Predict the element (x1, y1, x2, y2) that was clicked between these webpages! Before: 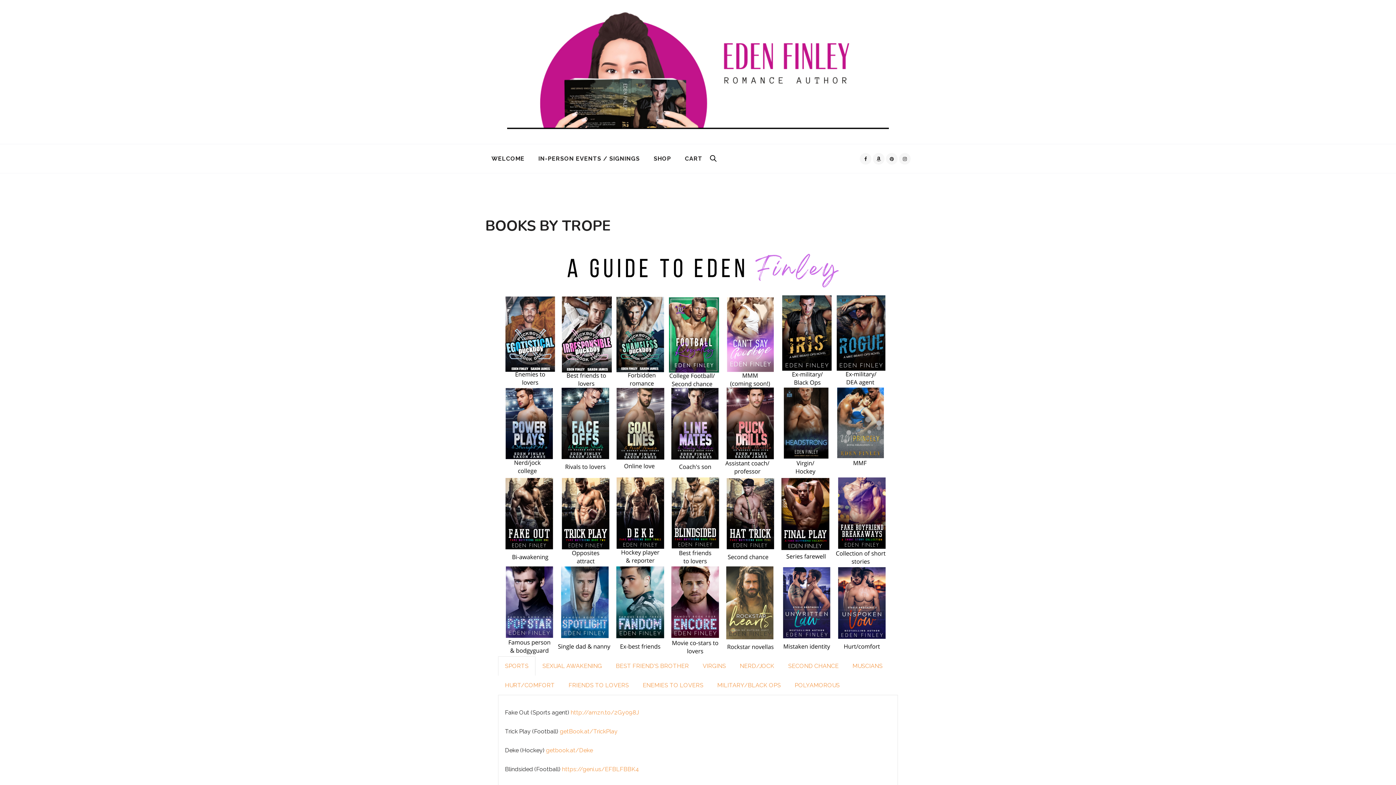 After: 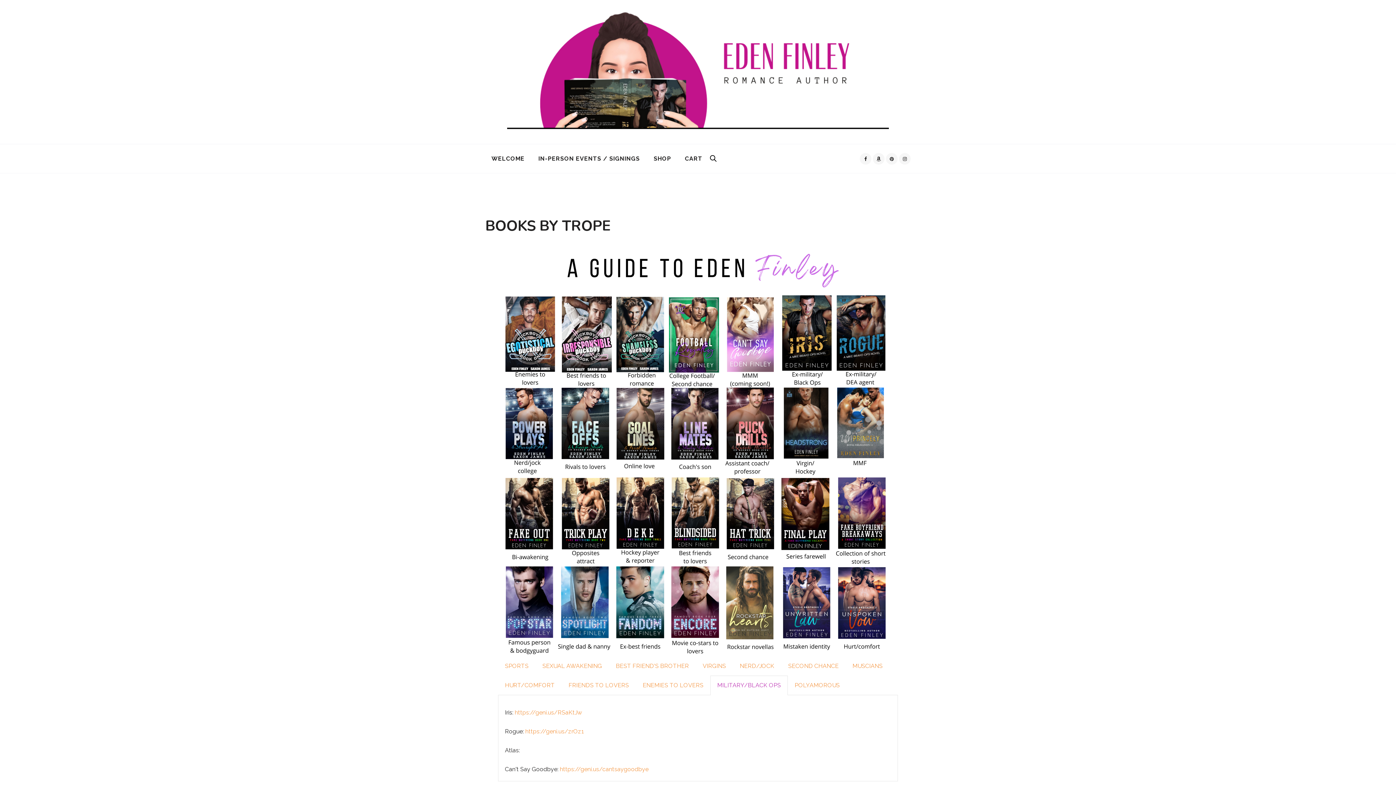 Action: label: MILITARY/BLACK OPS bbox: (710, 676, 788, 695)